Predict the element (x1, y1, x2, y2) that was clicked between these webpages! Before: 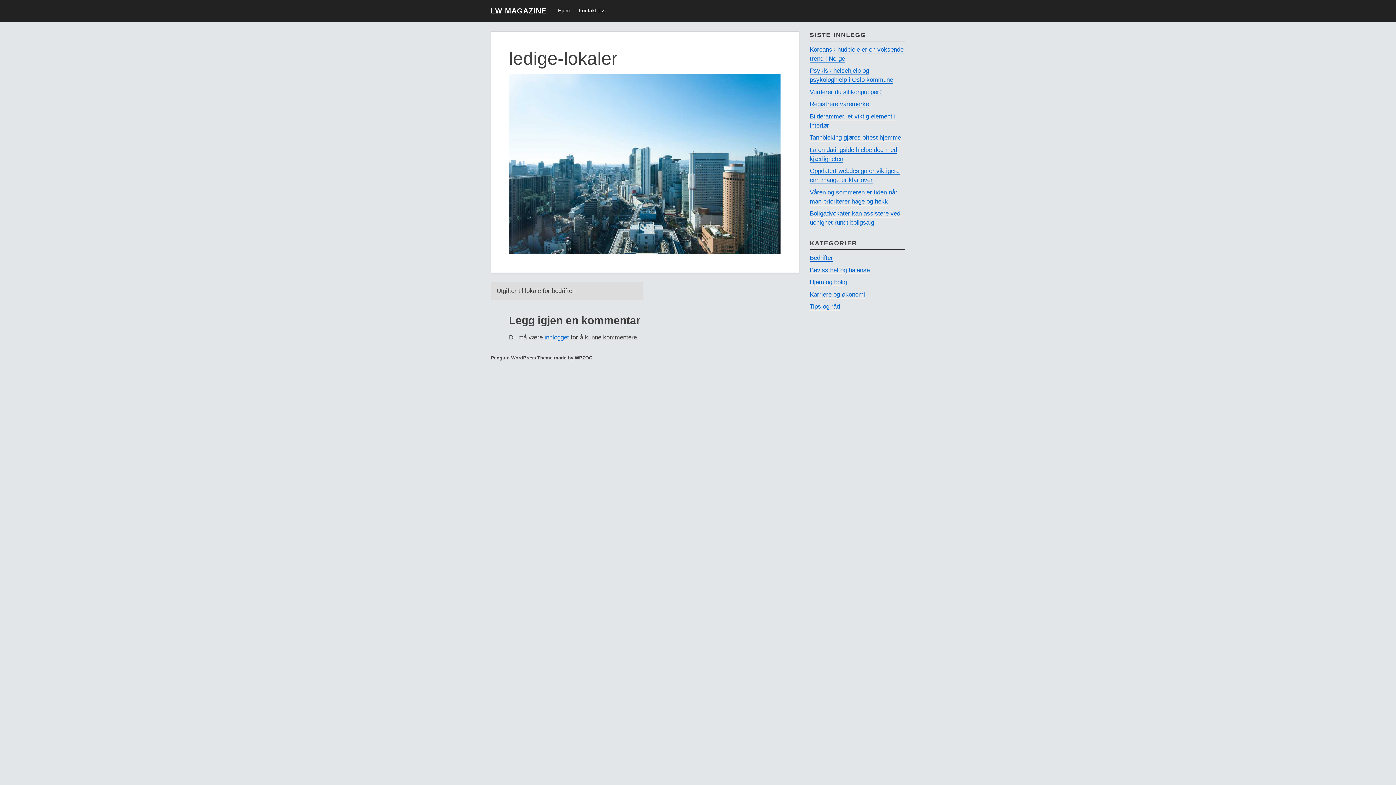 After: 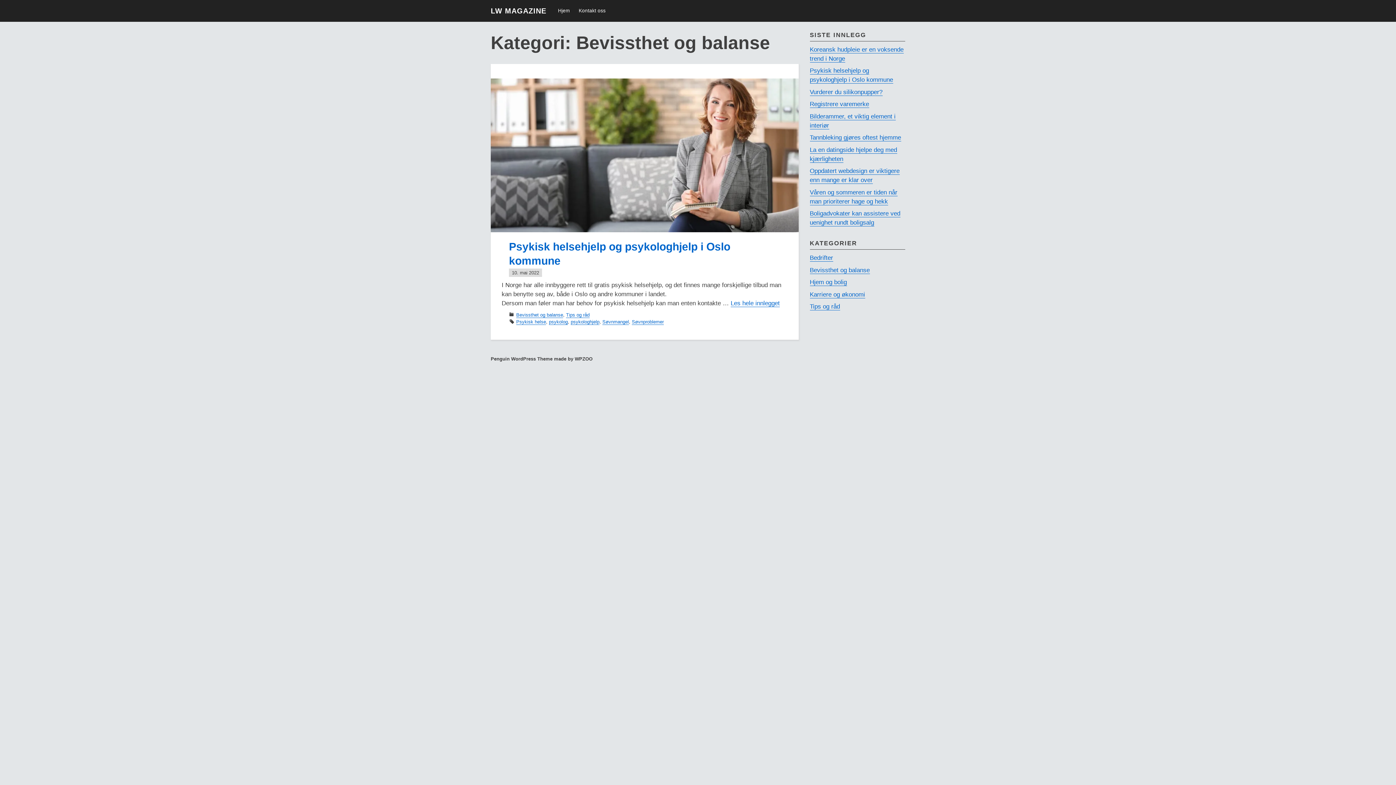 Action: label: Bevissthet og balanse bbox: (810, 266, 870, 274)